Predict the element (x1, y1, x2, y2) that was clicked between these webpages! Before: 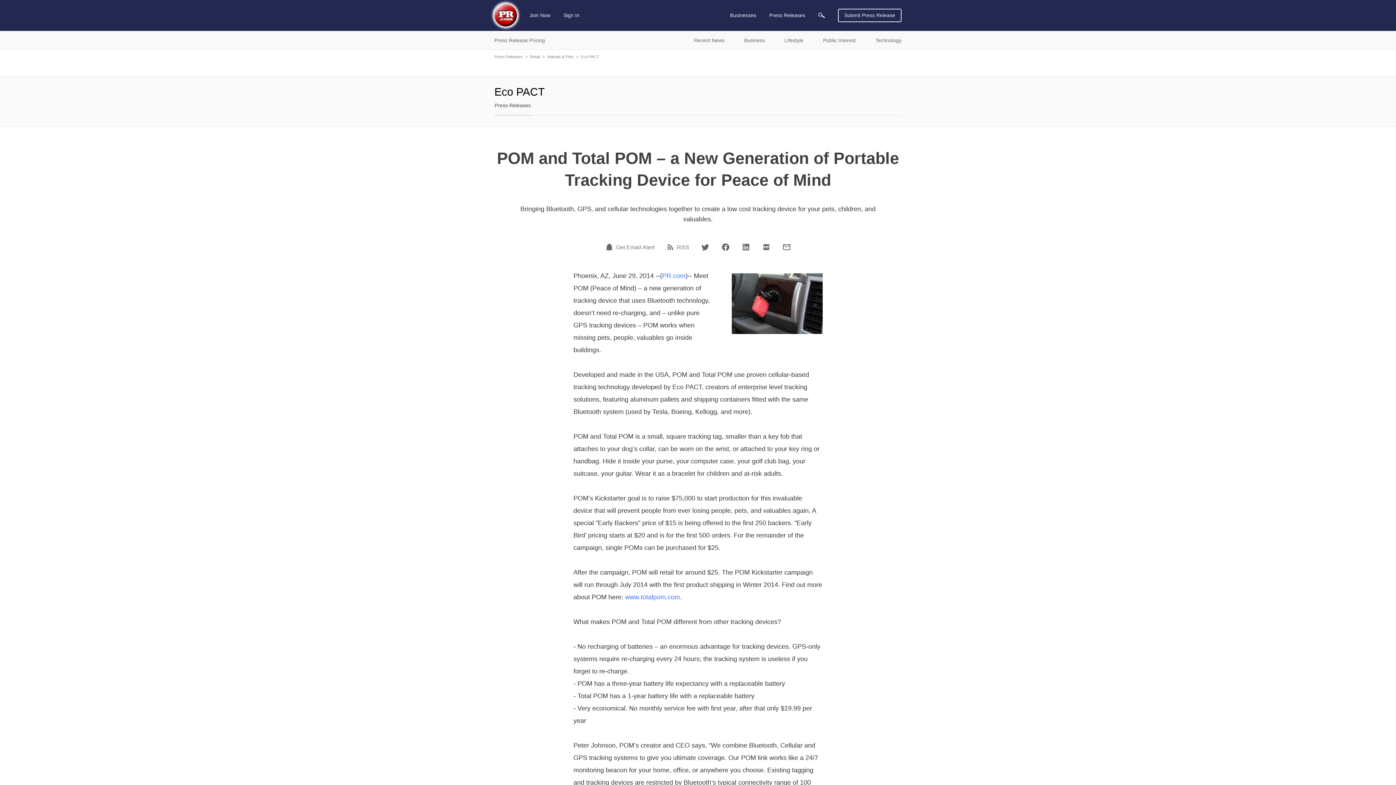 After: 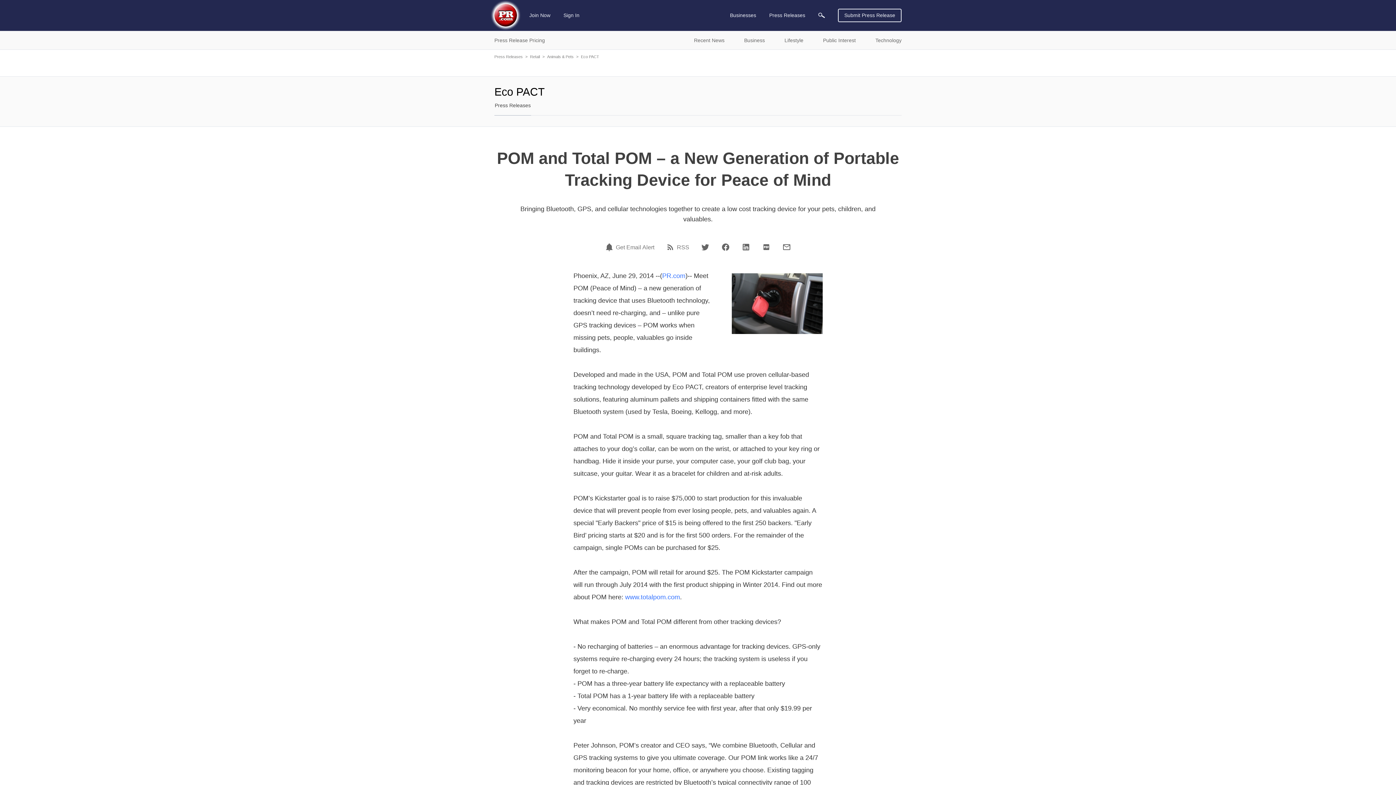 Action: label: LinkedIn bbox: (741, 242, 750, 251)